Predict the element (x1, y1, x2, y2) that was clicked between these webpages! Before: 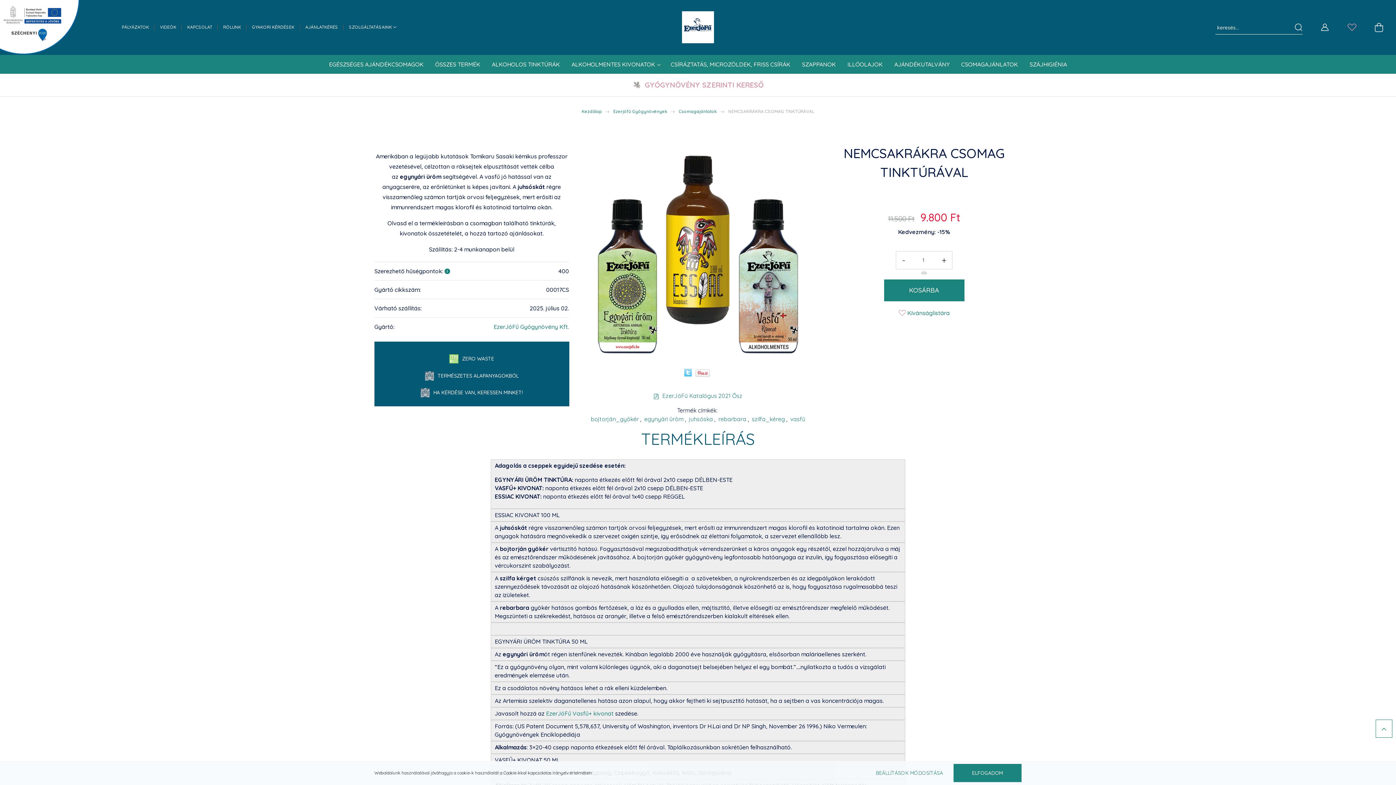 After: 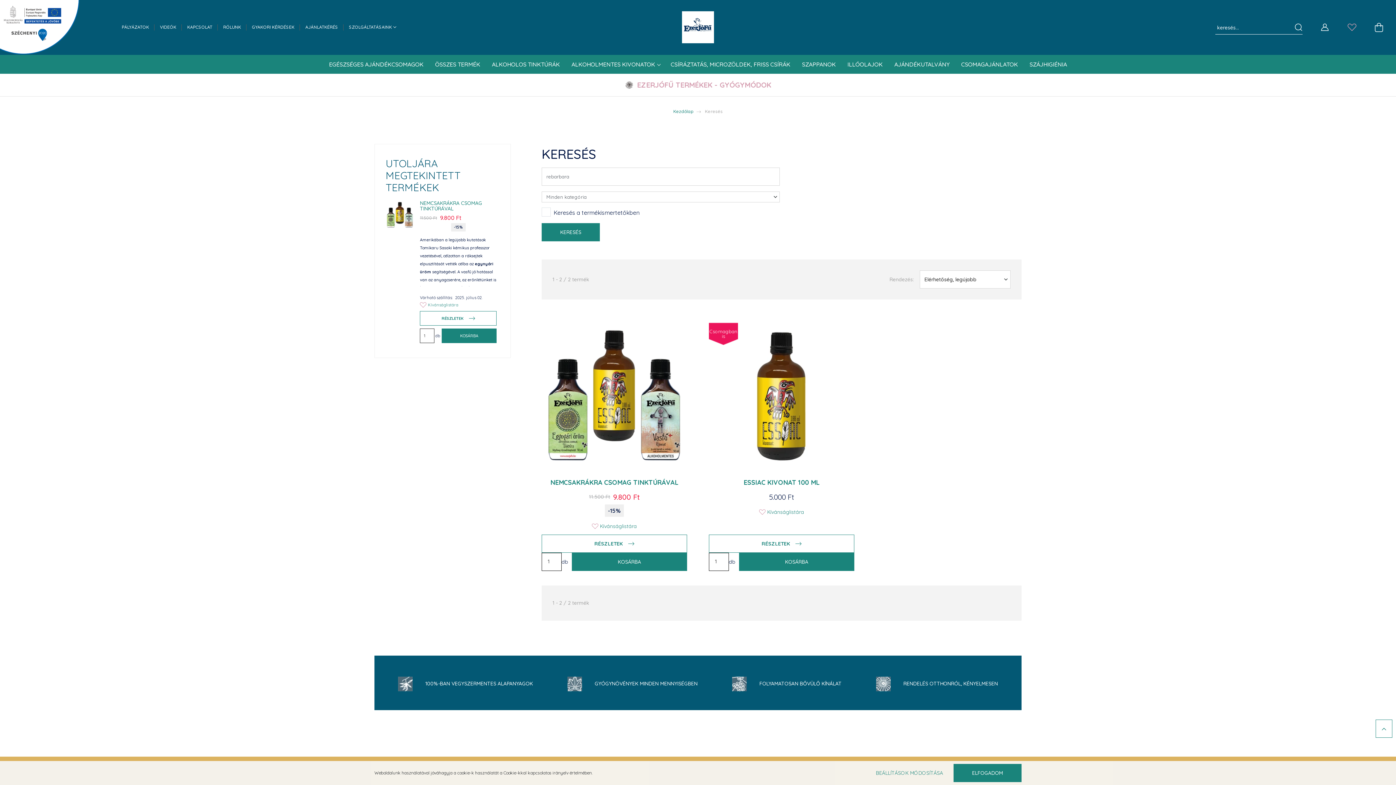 Action: bbox: (718, 415, 747, 422) label: rebarbara 